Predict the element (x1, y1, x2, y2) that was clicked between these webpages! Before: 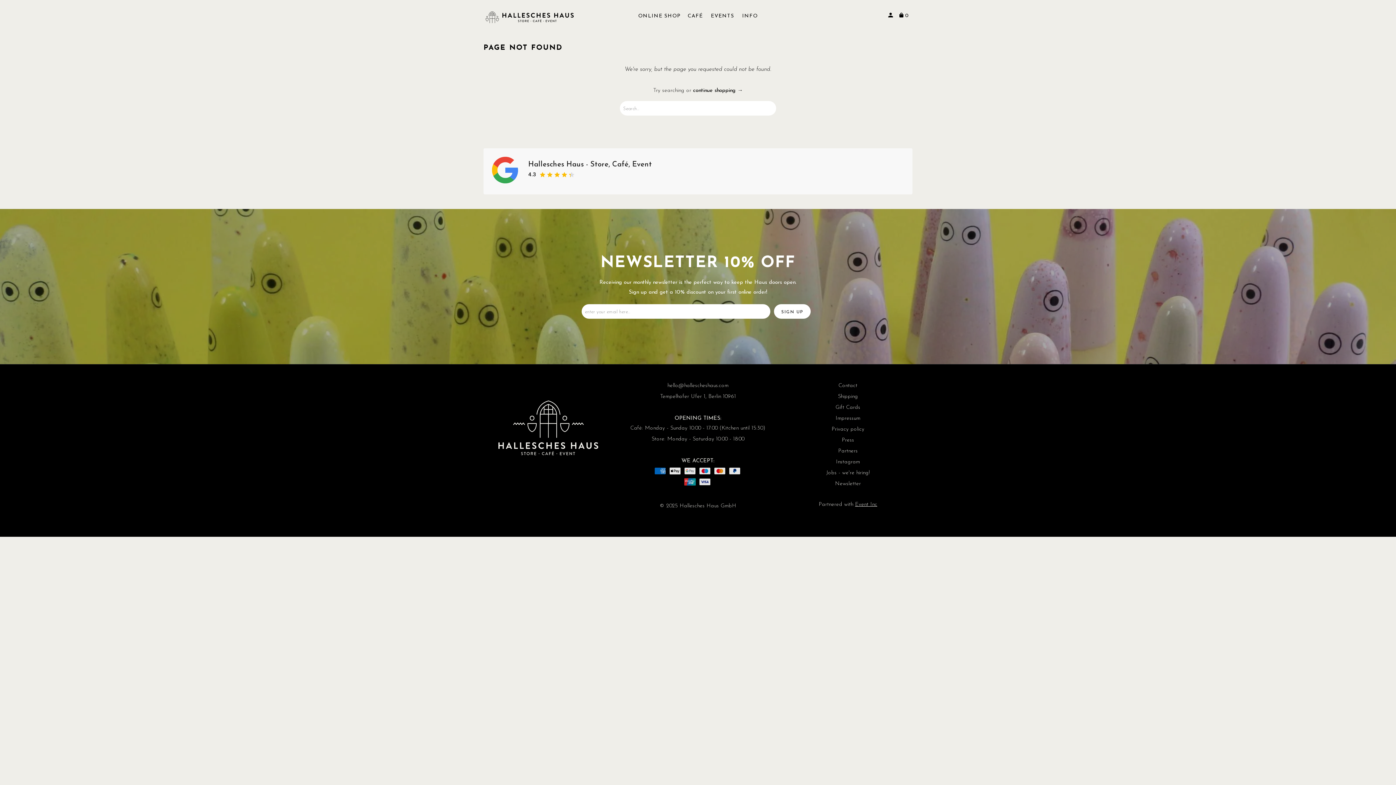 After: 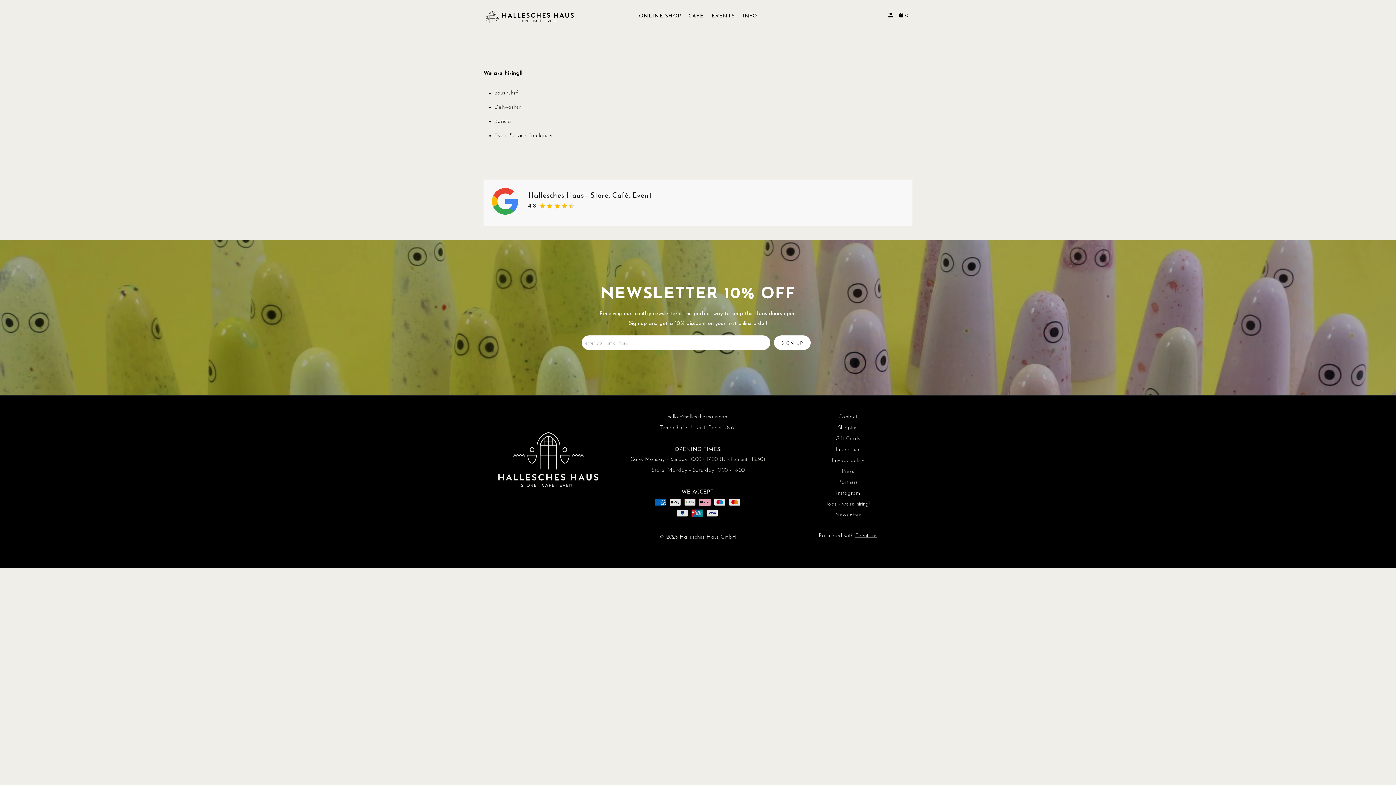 Action: bbox: (826, 470, 870, 475) label: Jobs - we're hiring!